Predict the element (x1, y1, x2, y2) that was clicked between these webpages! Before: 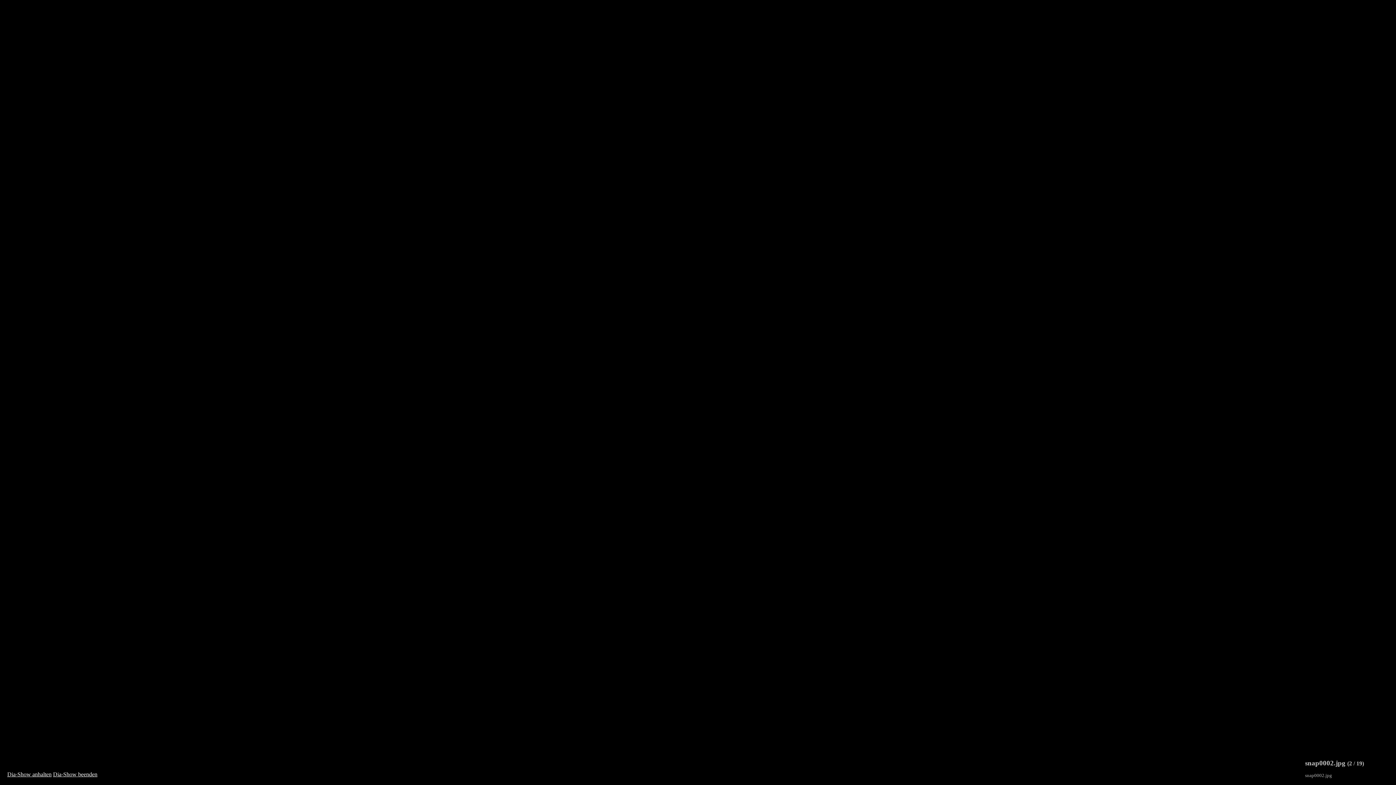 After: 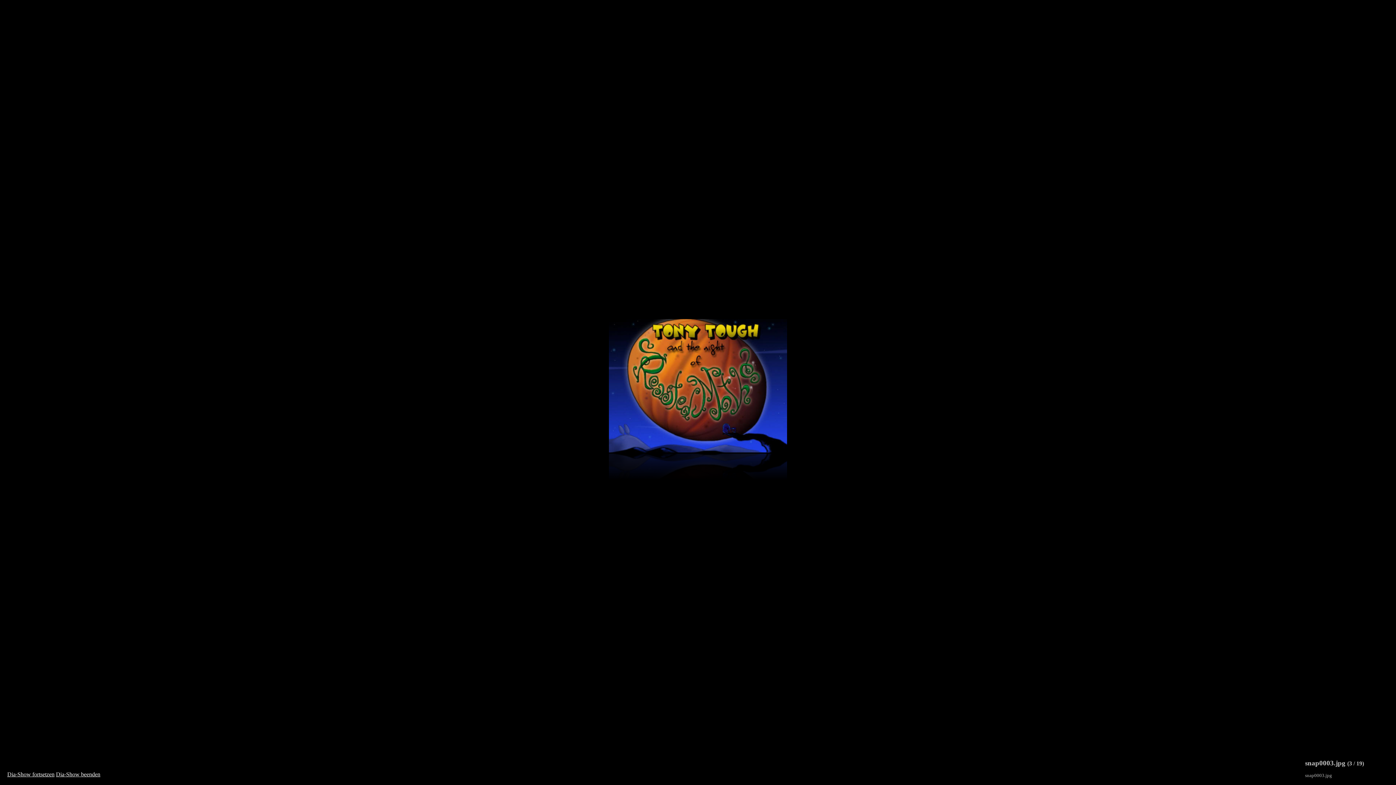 Action: bbox: (7, 771, 51, 777) label: Dia-Show anhalten